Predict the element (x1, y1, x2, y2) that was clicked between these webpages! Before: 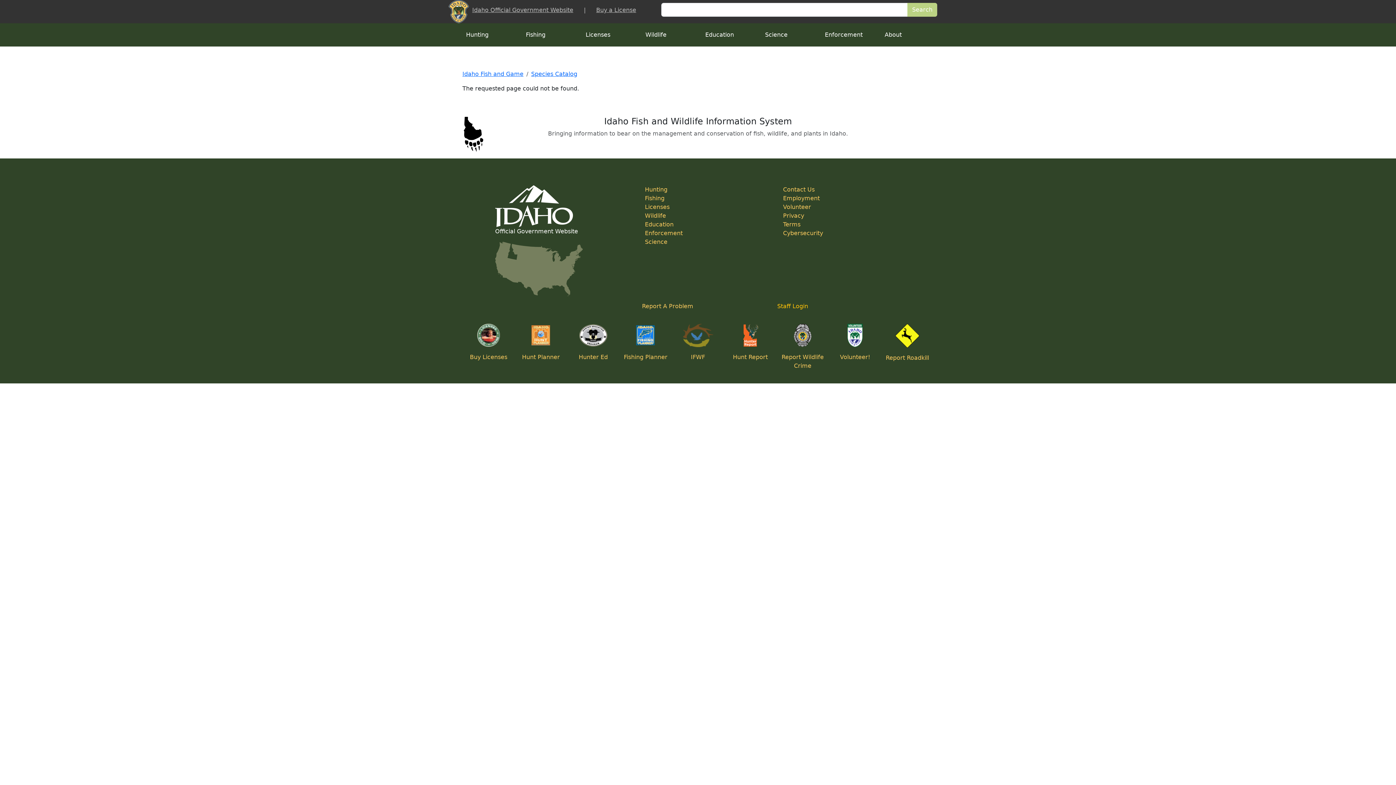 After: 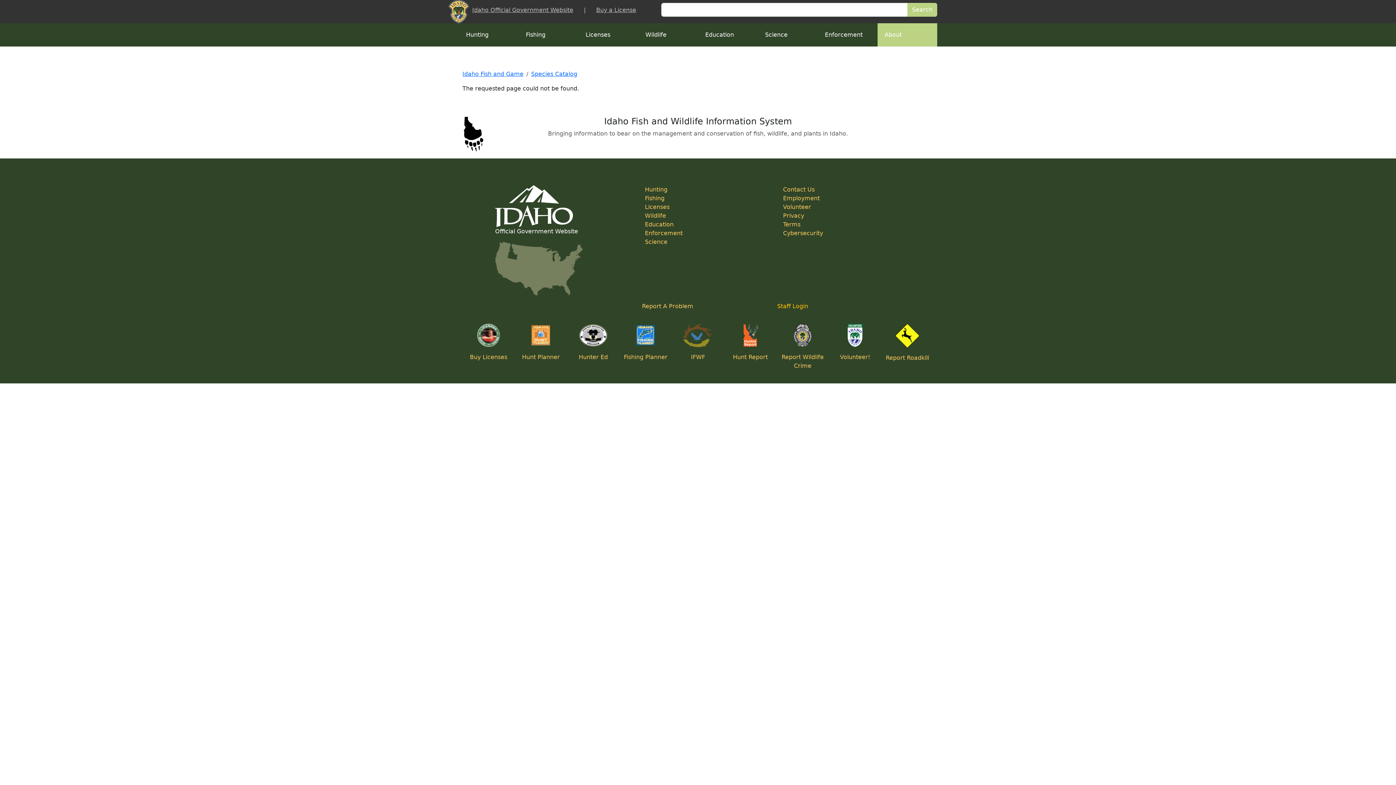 Action: label: About bbox: (877, 23, 937, 46)